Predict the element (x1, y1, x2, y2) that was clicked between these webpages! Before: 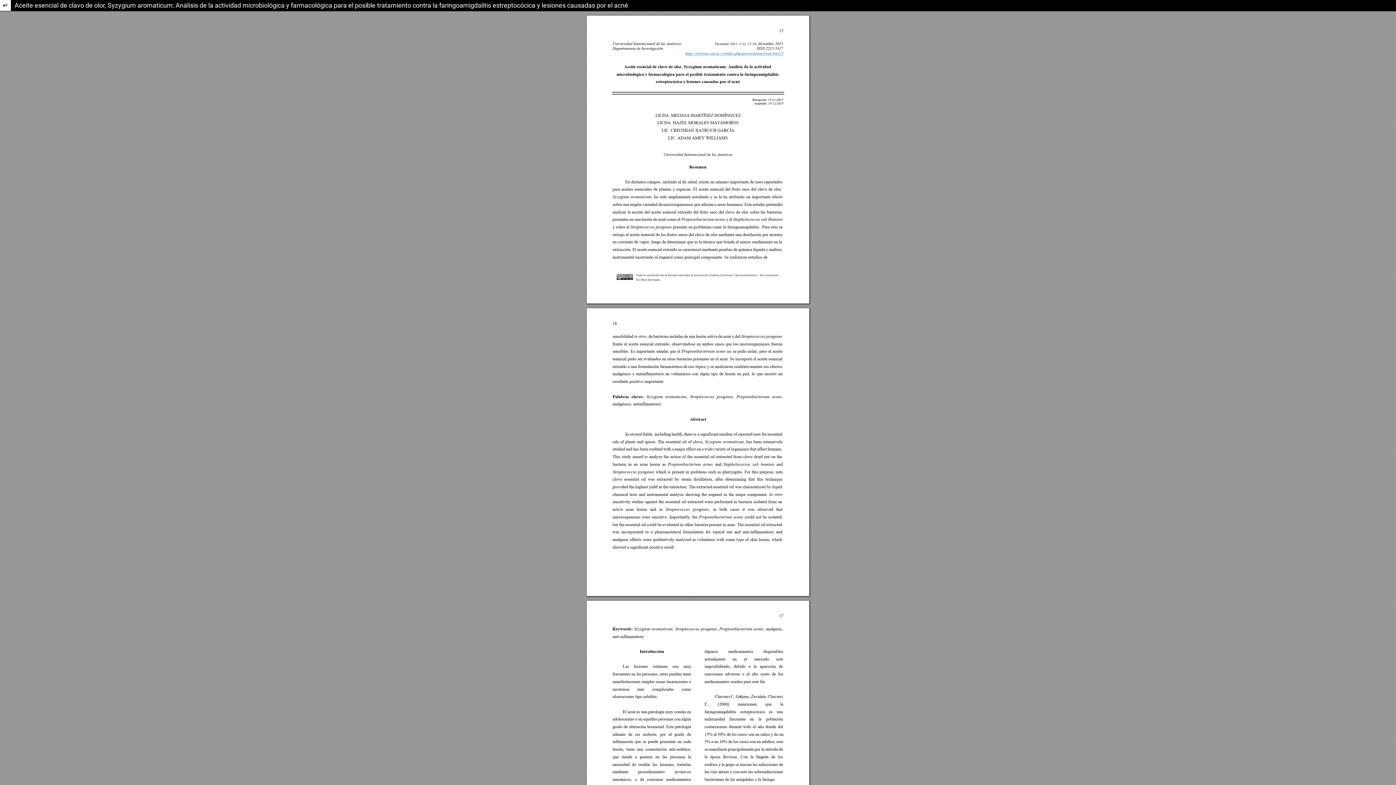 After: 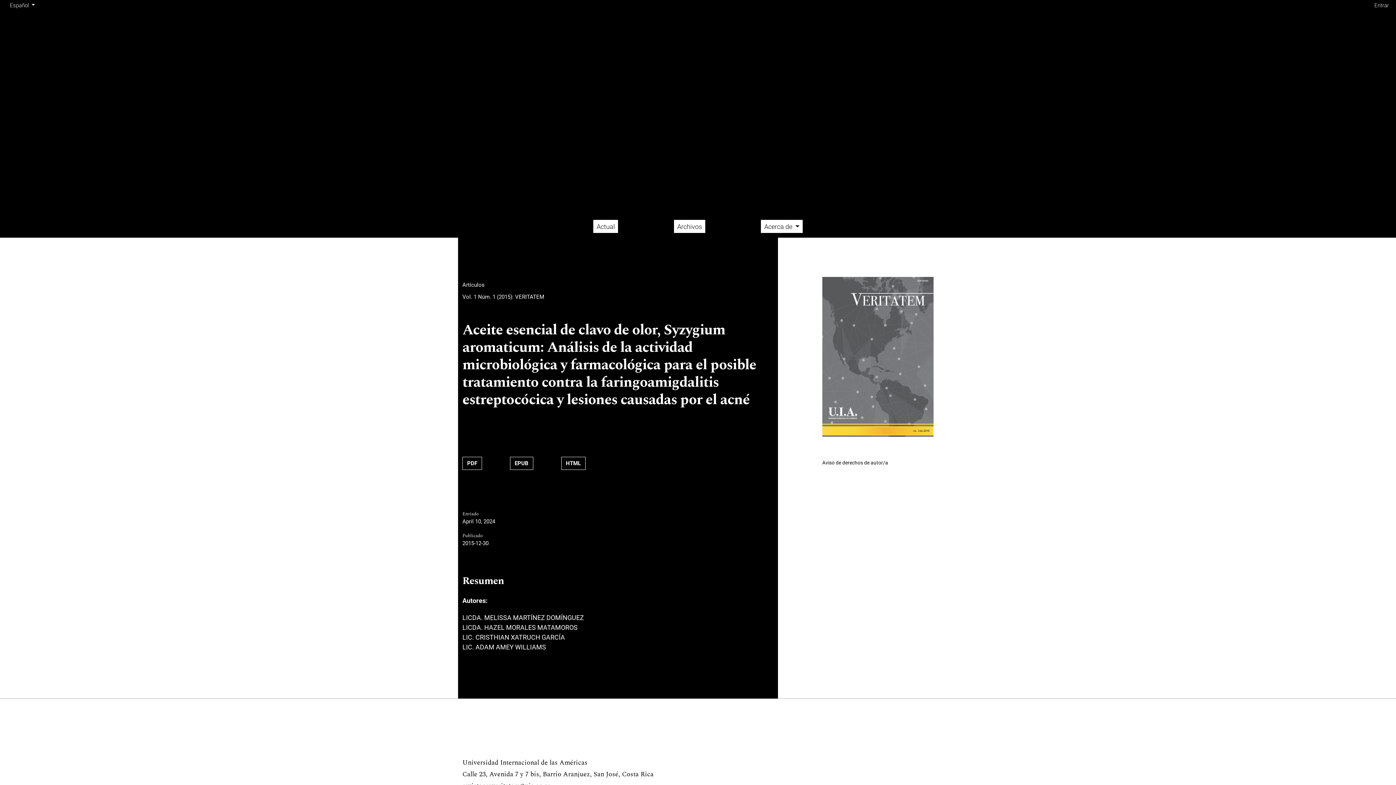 Action: bbox: (0, 0, 10, 10) label: Volver a los detalles del artículo